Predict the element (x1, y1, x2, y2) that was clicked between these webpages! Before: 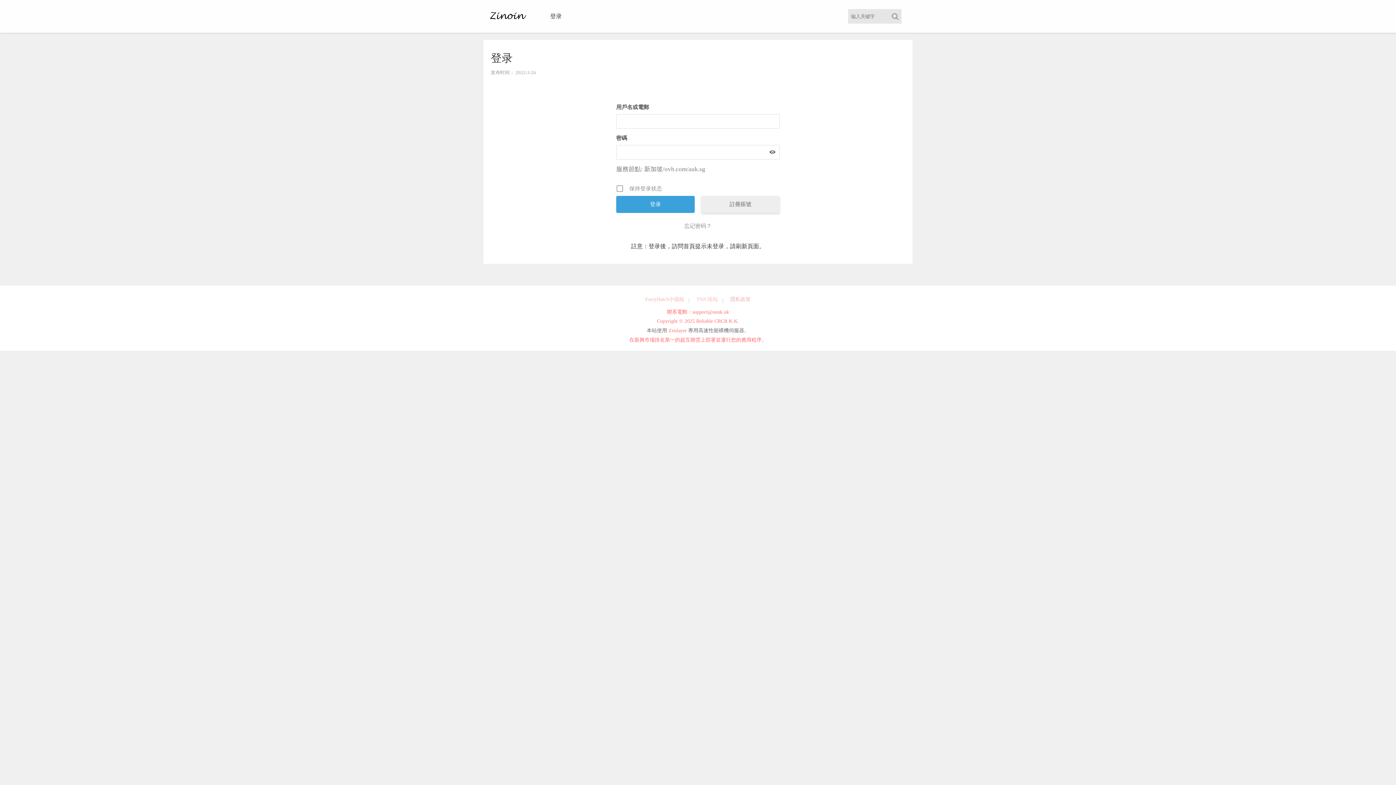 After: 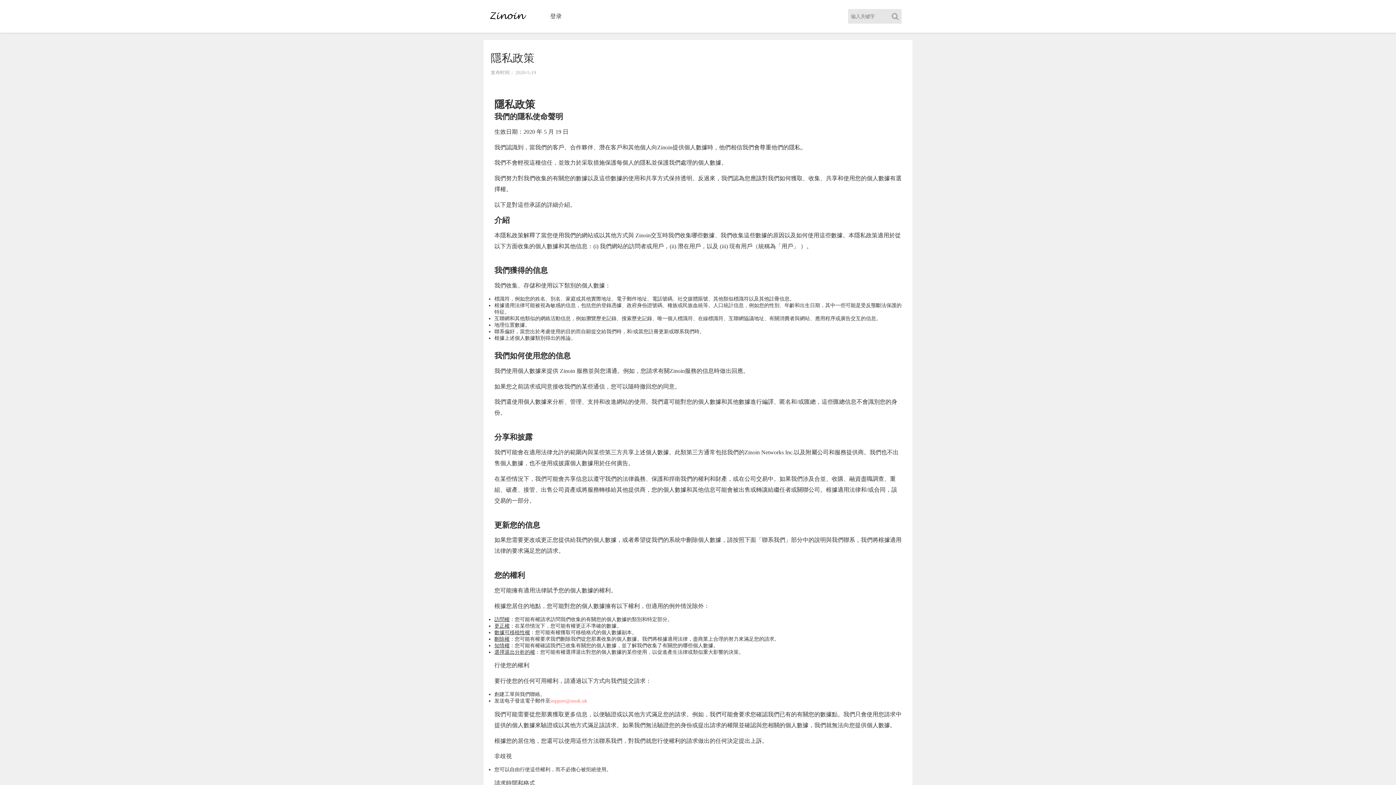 Action: label: 隱私政策 bbox: (725, 296, 756, 302)